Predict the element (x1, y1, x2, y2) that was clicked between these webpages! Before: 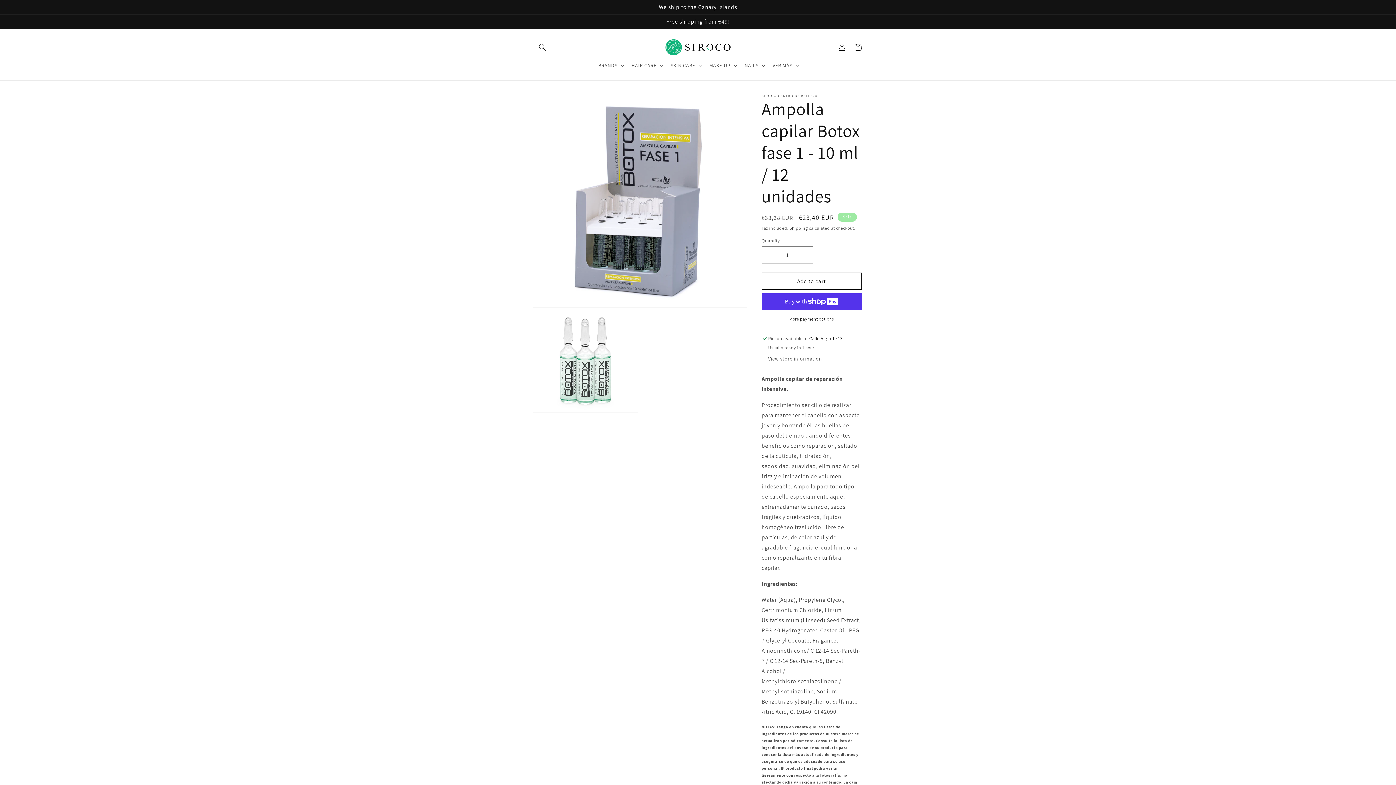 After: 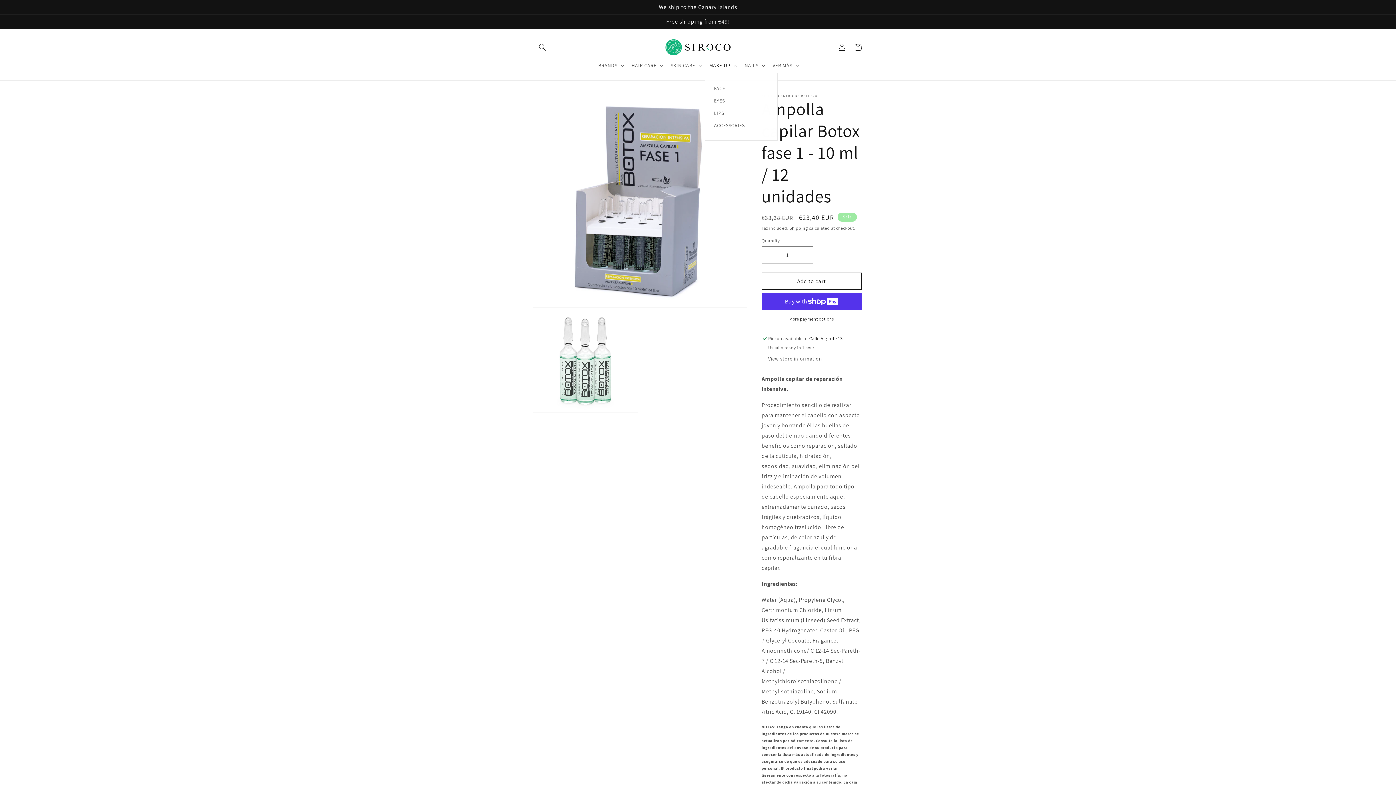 Action: label: MAKE-UP bbox: (705, 57, 740, 73)